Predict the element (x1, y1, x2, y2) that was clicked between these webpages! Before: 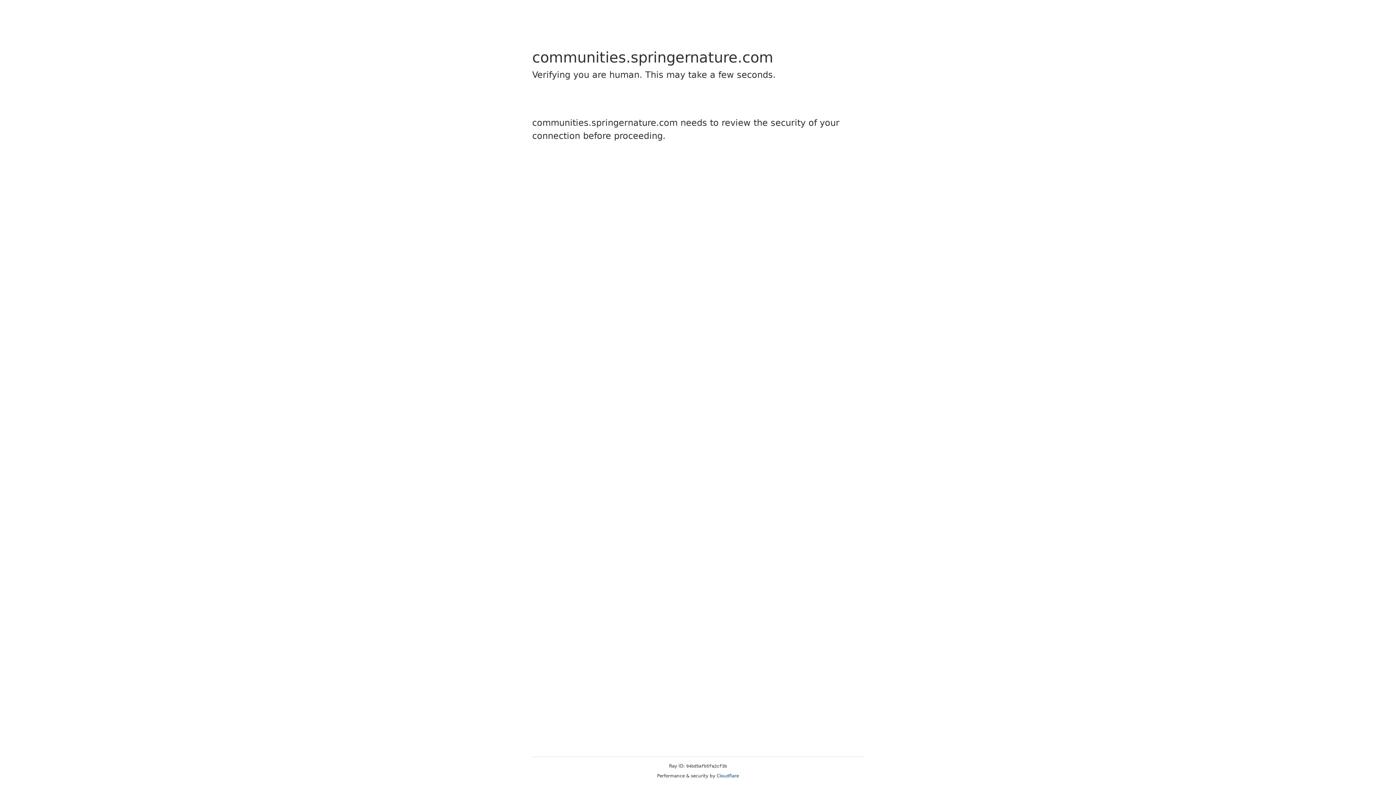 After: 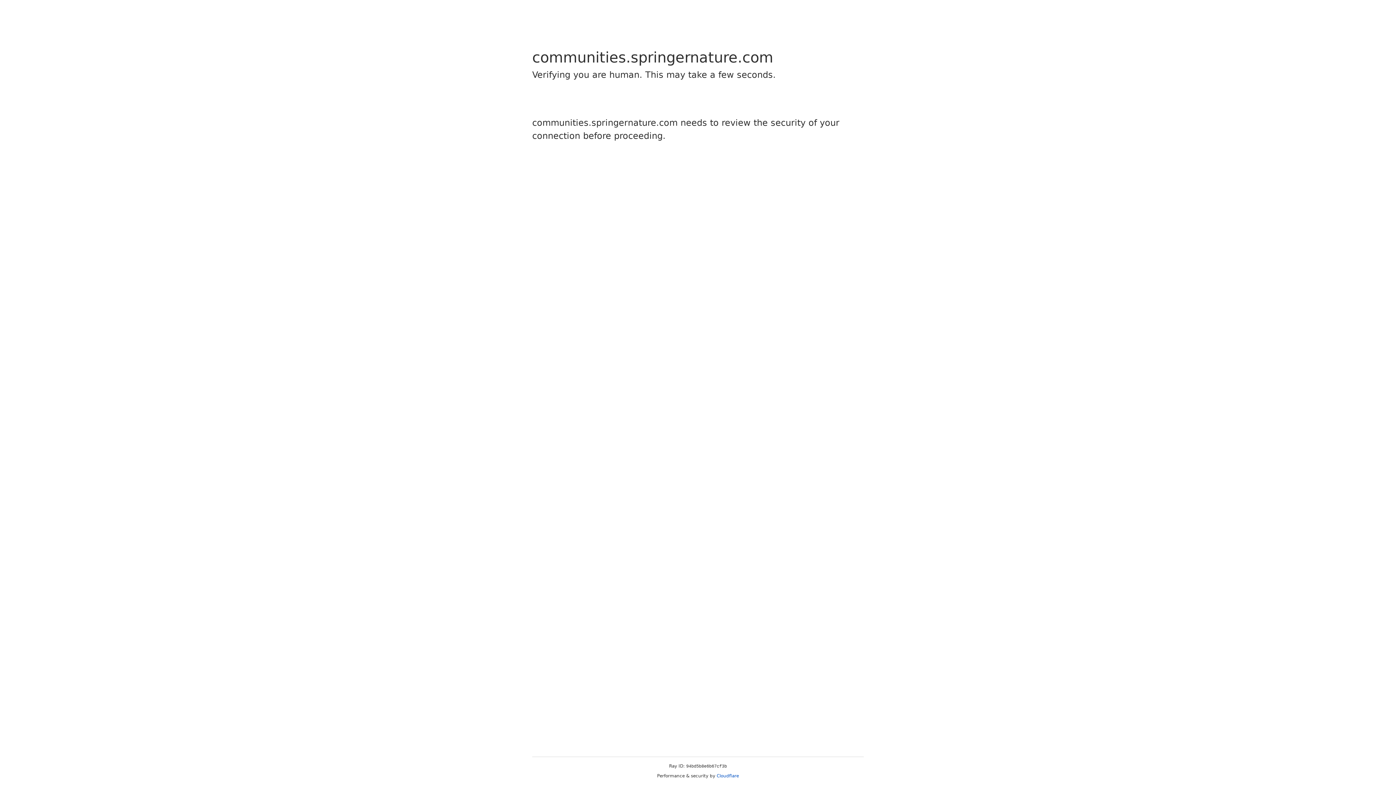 Action: label: Cloudflare bbox: (716, 773, 739, 778)